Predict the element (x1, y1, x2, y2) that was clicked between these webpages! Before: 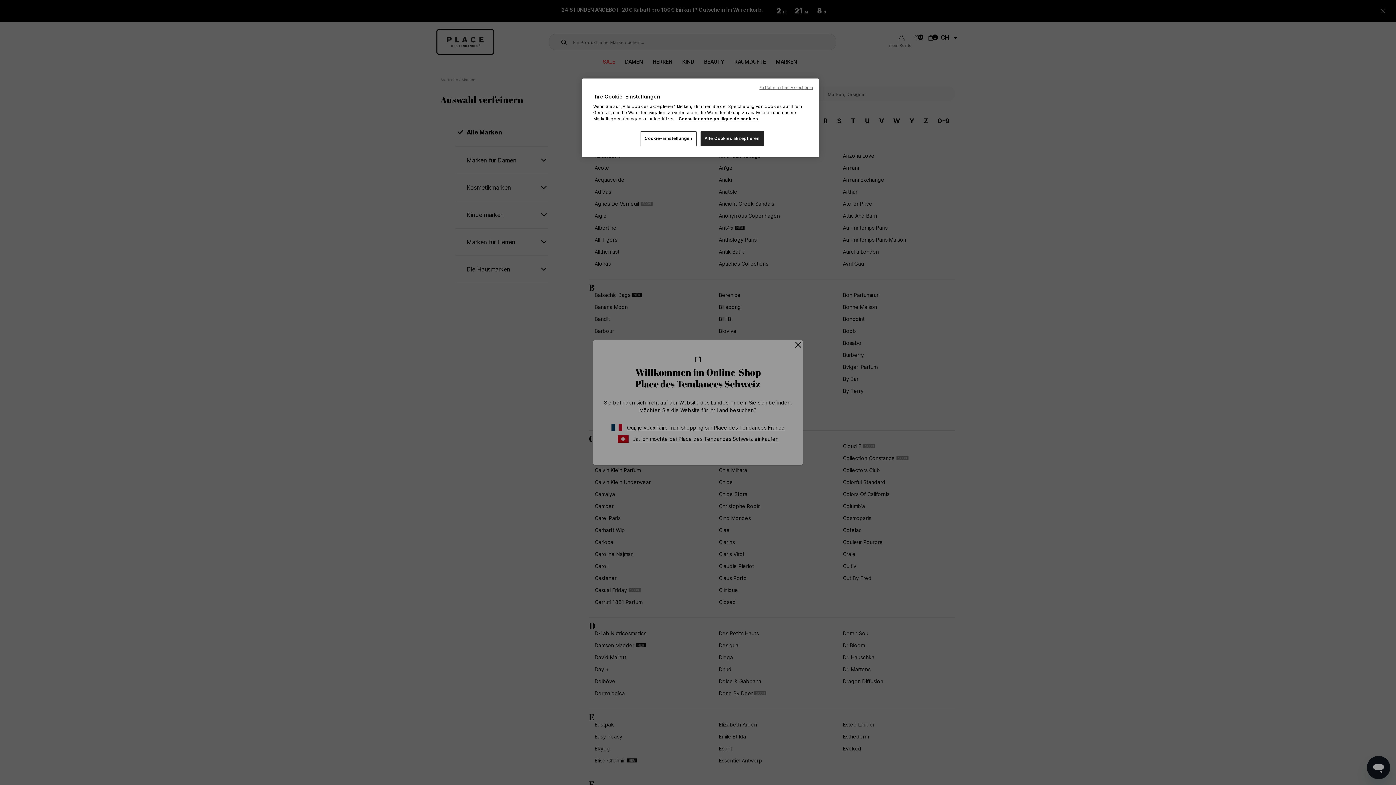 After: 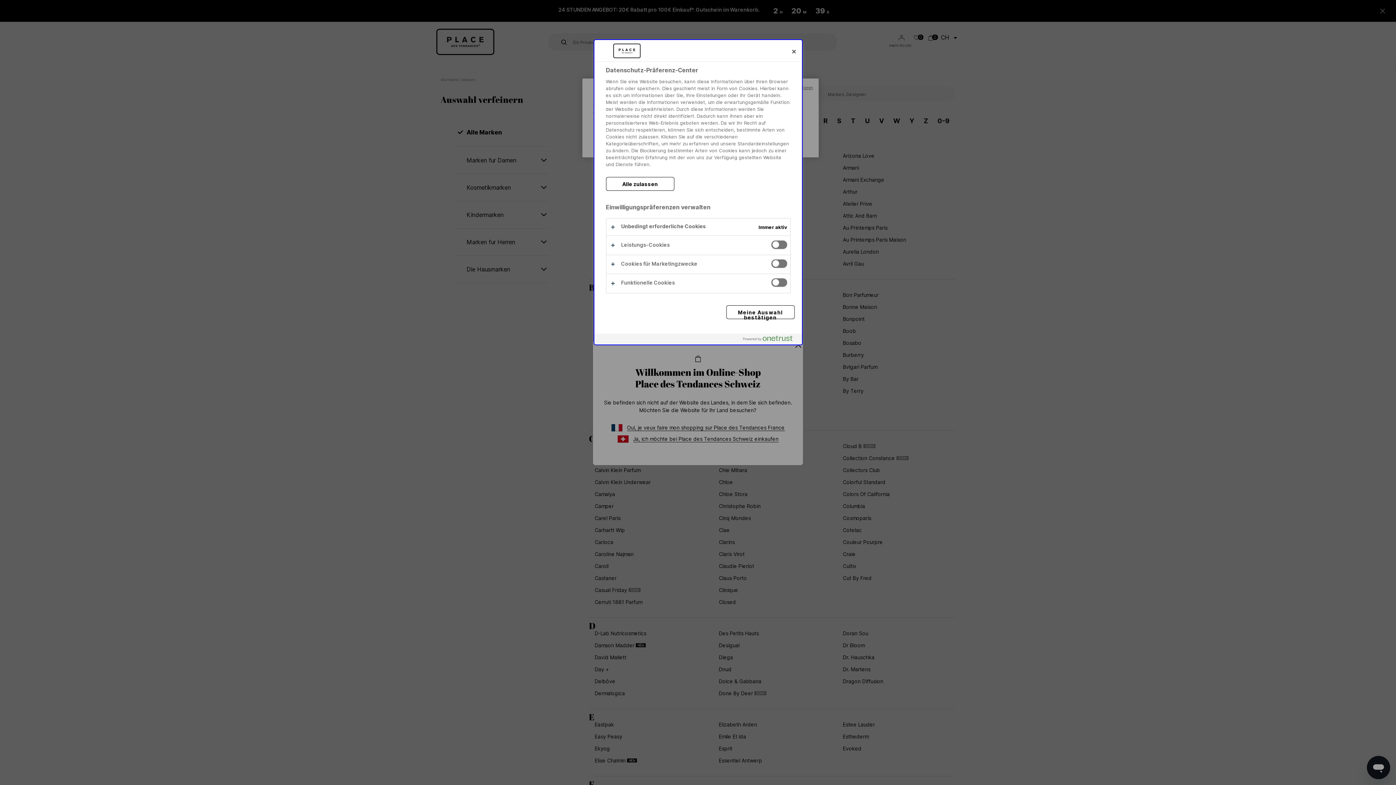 Action: label: Cookie-Einstellungen bbox: (640, 131, 696, 146)